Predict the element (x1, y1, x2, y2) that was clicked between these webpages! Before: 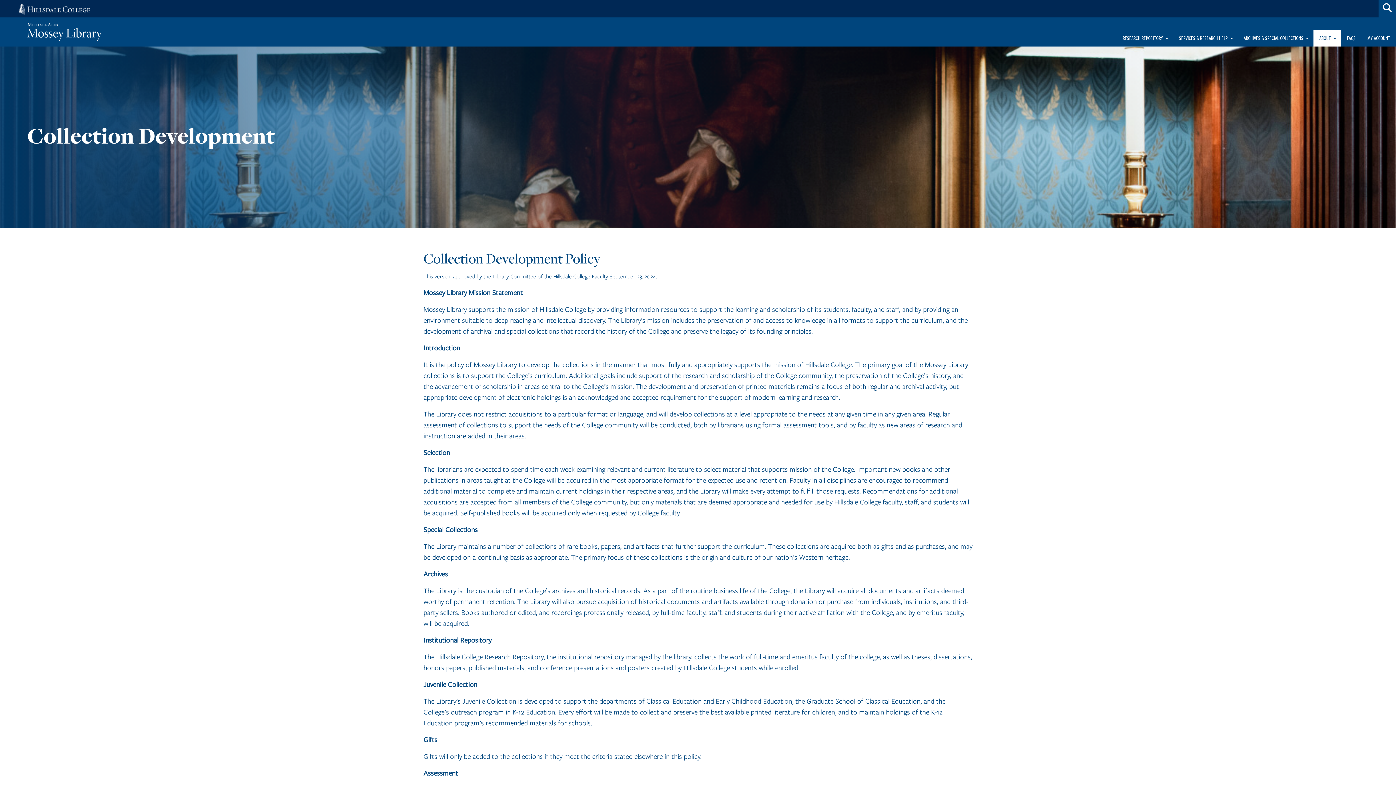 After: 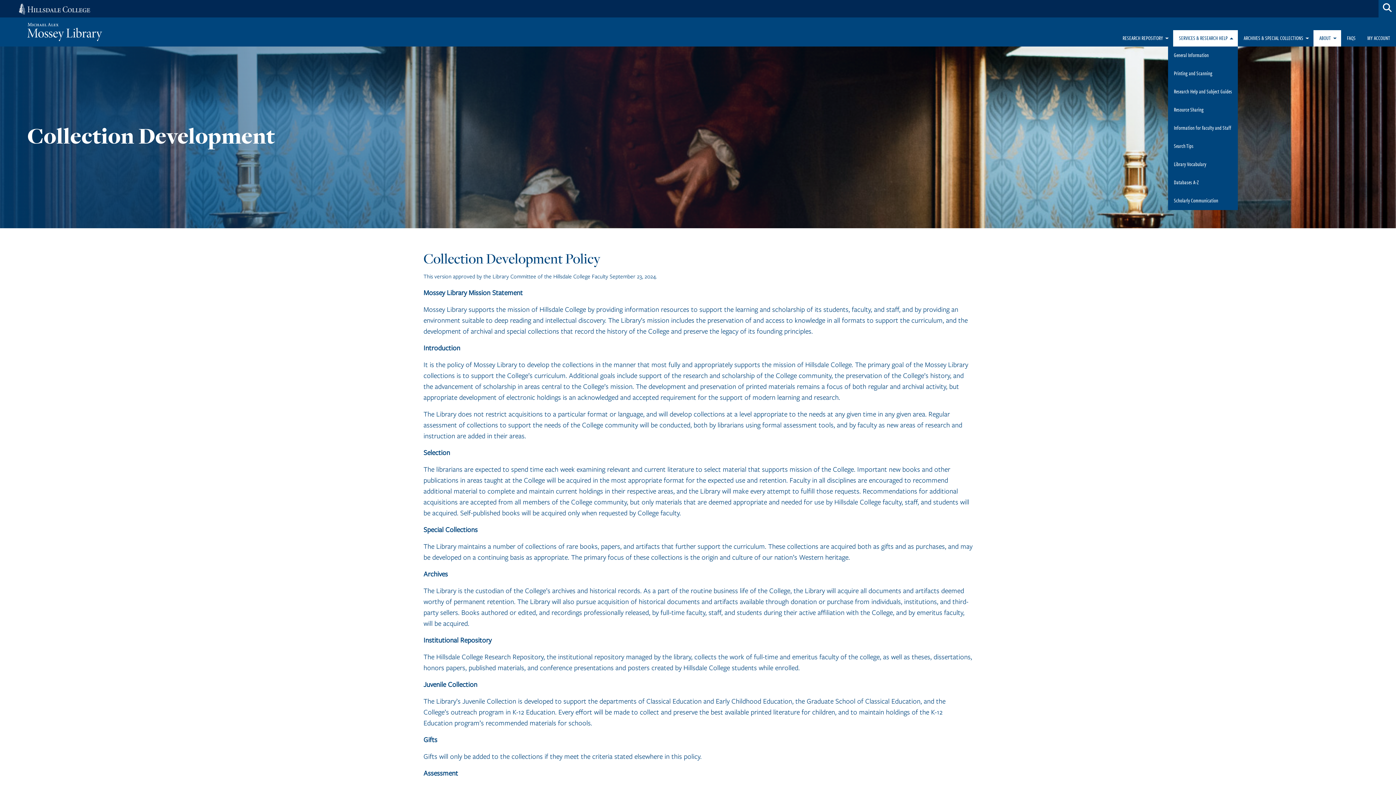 Action: label: SERVICES & RESEARCH HELP bbox: (1173, 30, 1238, 46)